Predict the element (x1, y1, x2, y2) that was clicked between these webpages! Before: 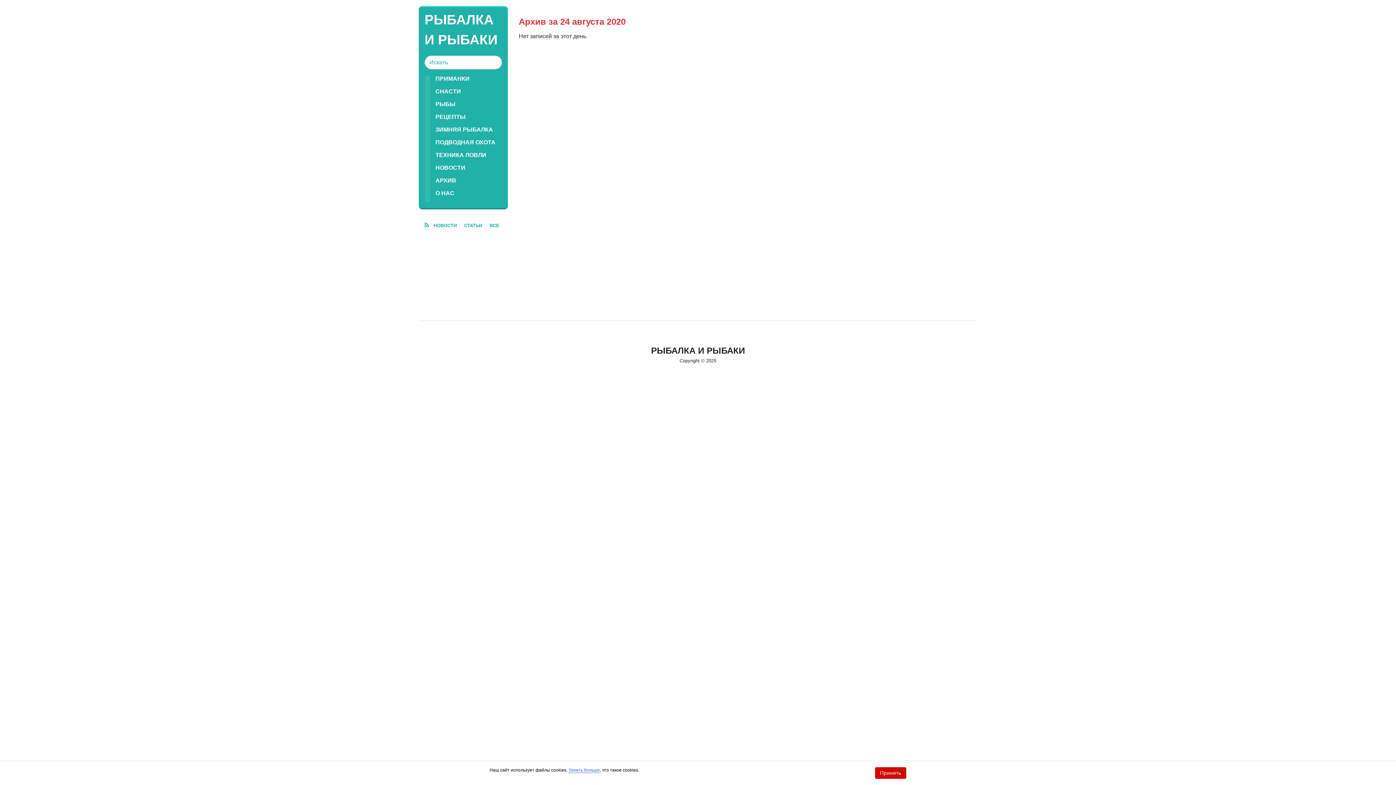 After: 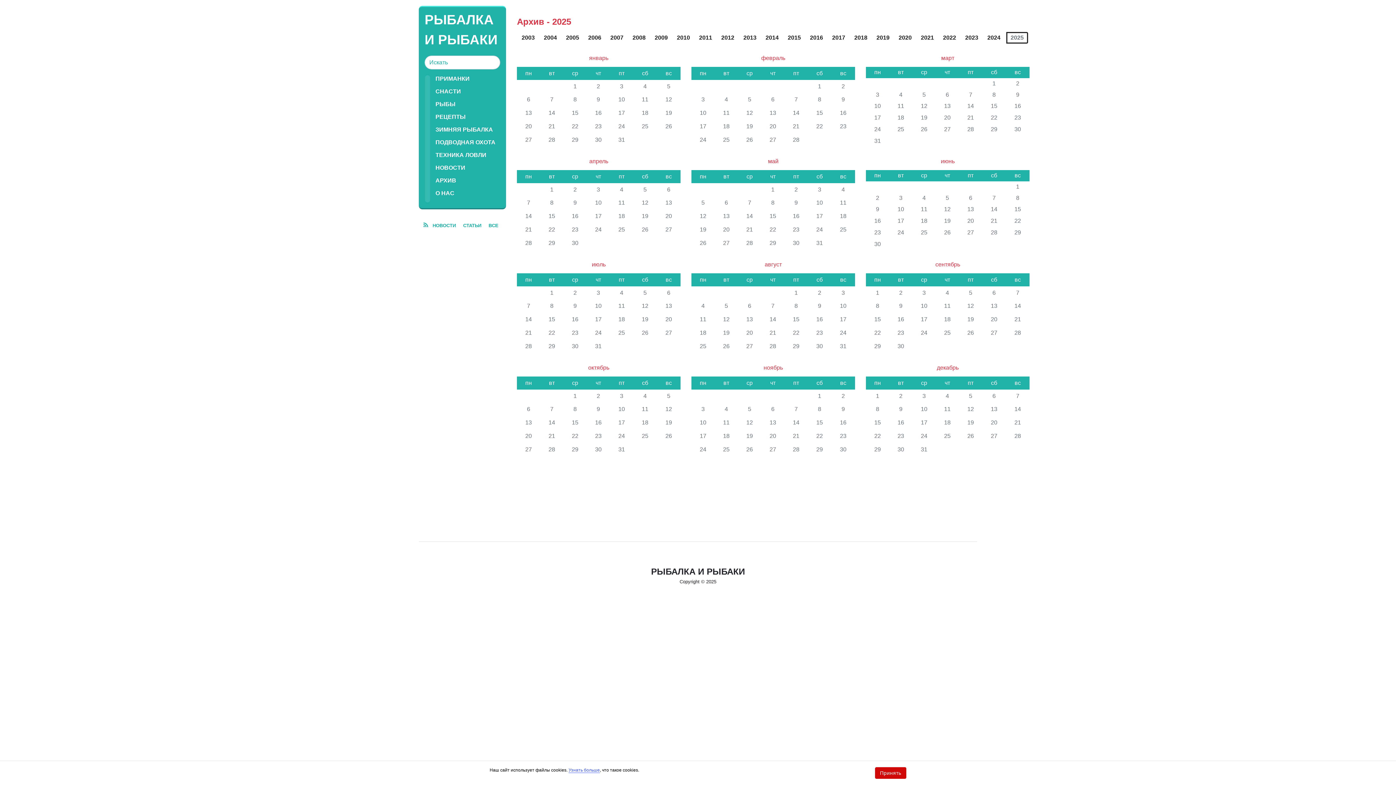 Action: bbox: (435, 177, 502, 184) label: АРХИВ